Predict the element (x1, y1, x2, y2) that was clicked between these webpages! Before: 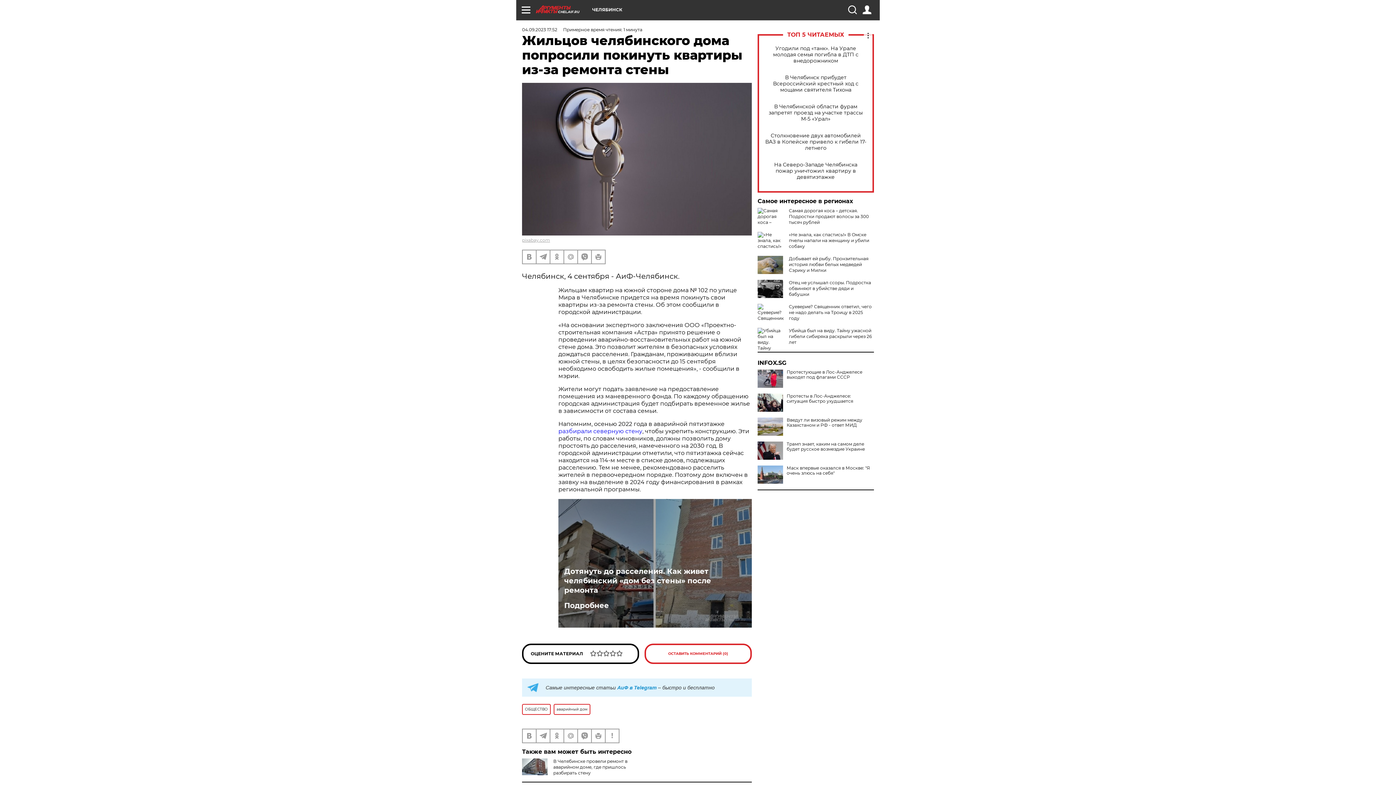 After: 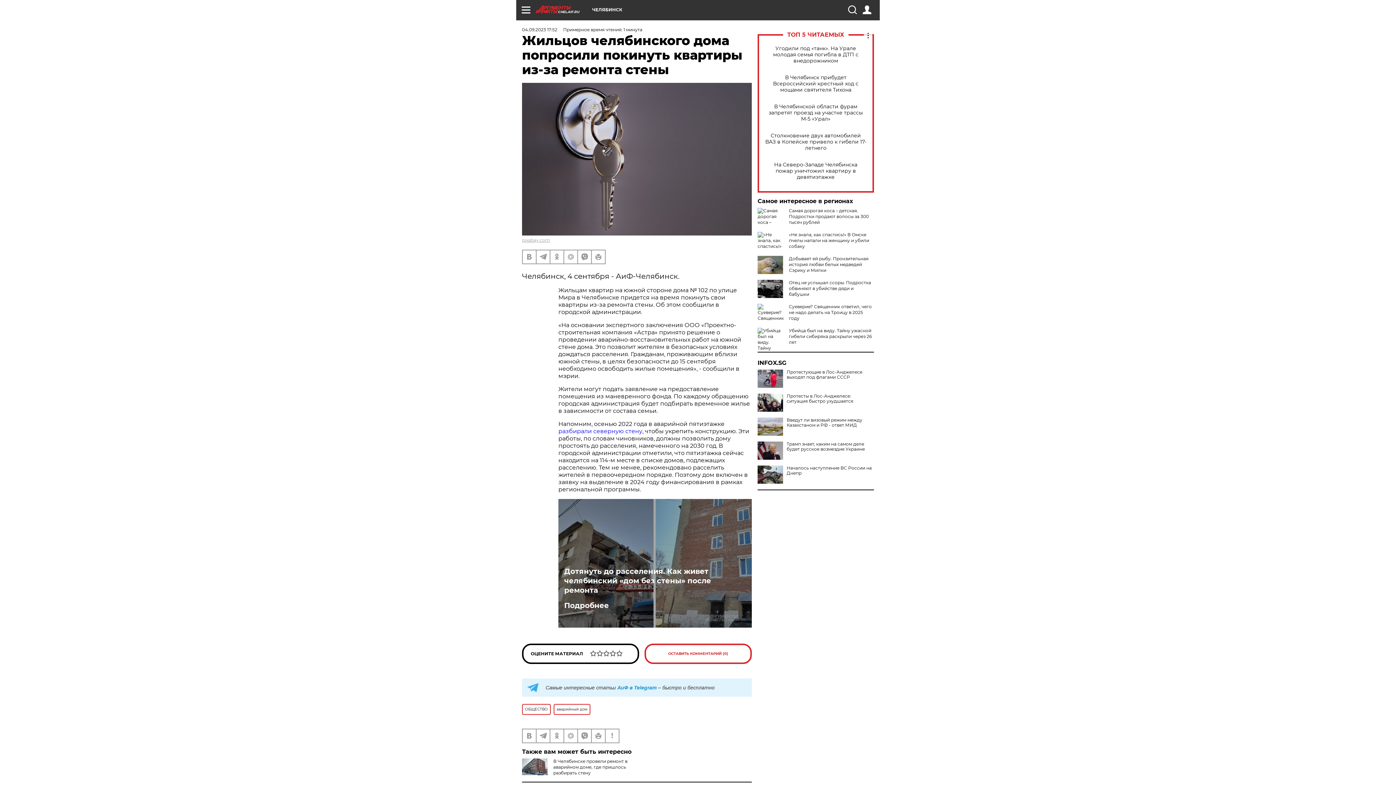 Action: bbox: (757, 465, 783, 484)